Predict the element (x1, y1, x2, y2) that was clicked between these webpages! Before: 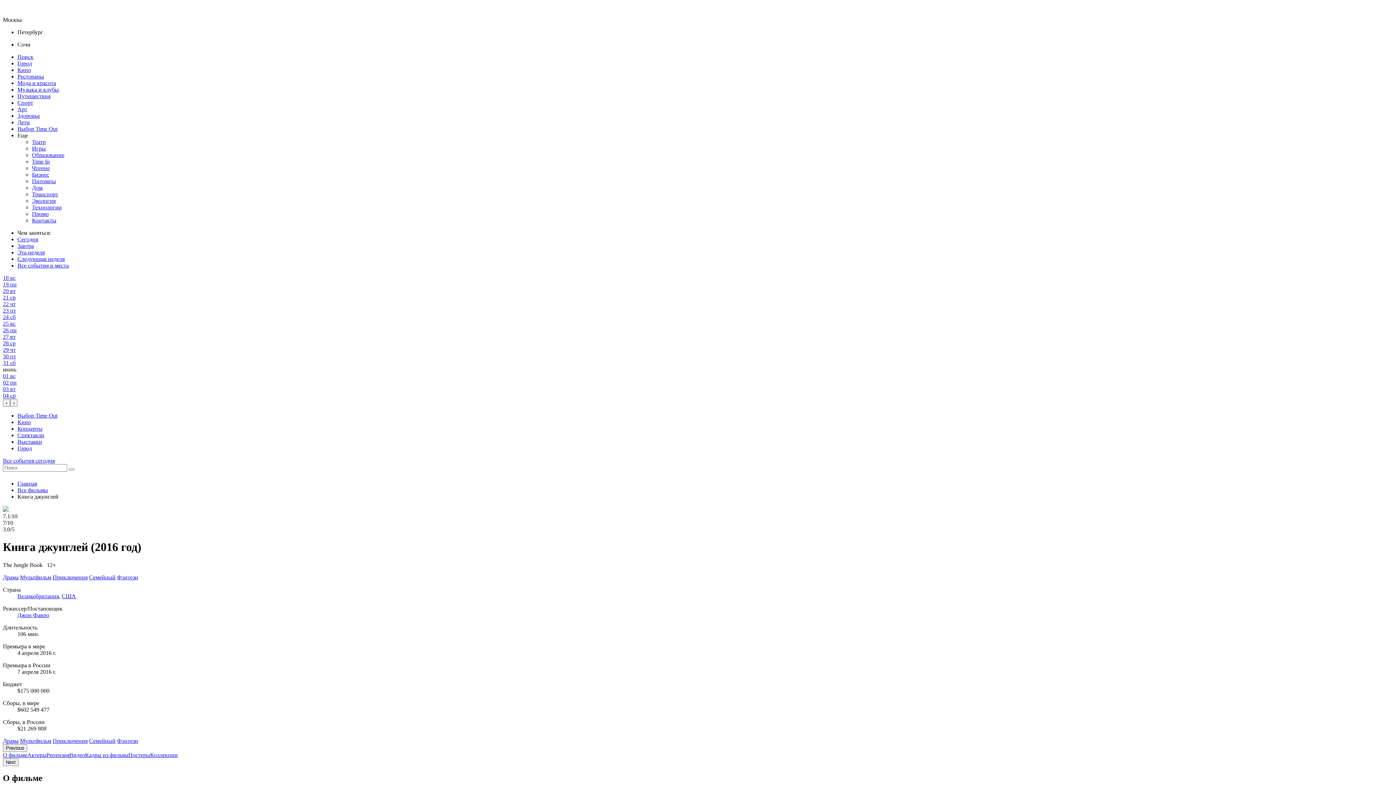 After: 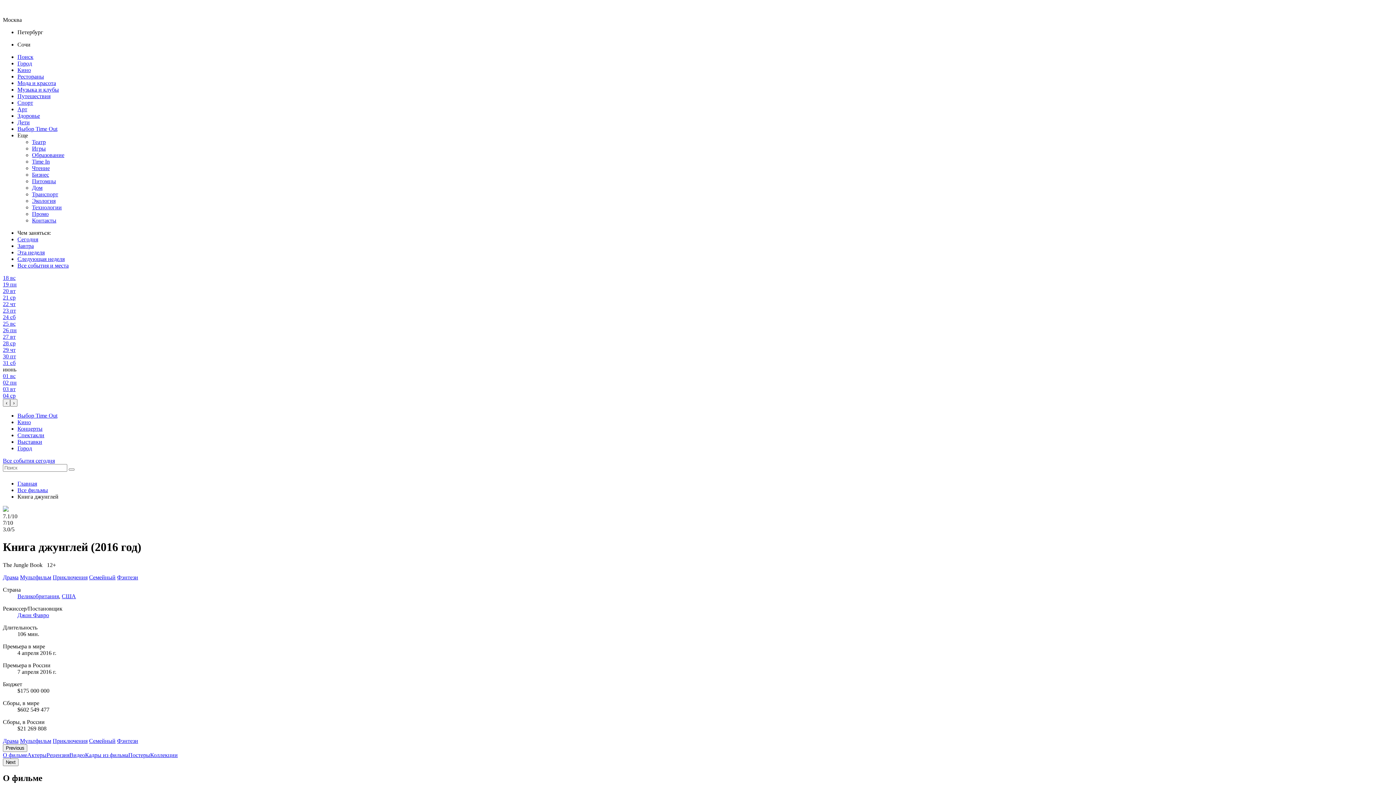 Action: bbox: (17, 445, 32, 451) label: Город